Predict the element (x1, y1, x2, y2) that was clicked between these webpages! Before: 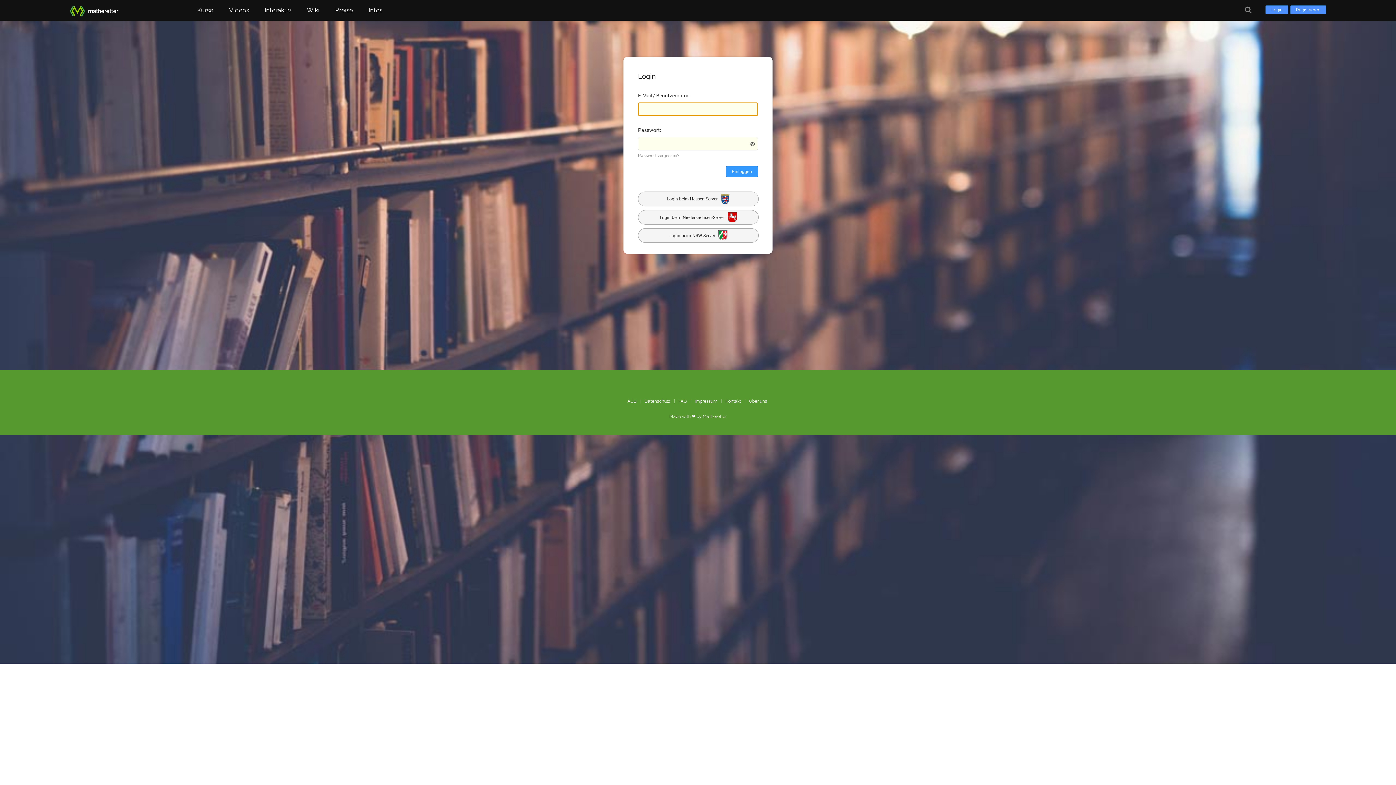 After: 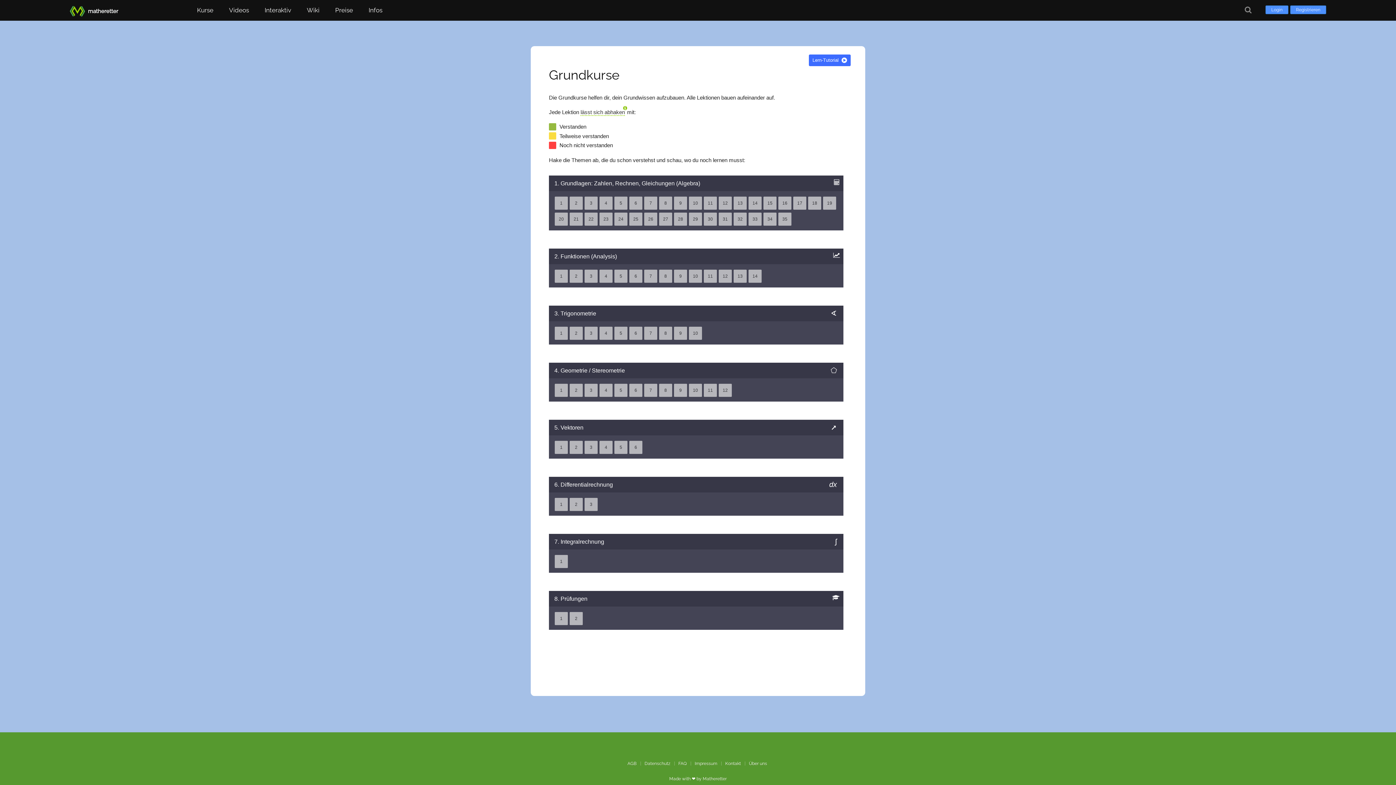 Action: label: Kurse bbox: (189, 0, 220, 20)